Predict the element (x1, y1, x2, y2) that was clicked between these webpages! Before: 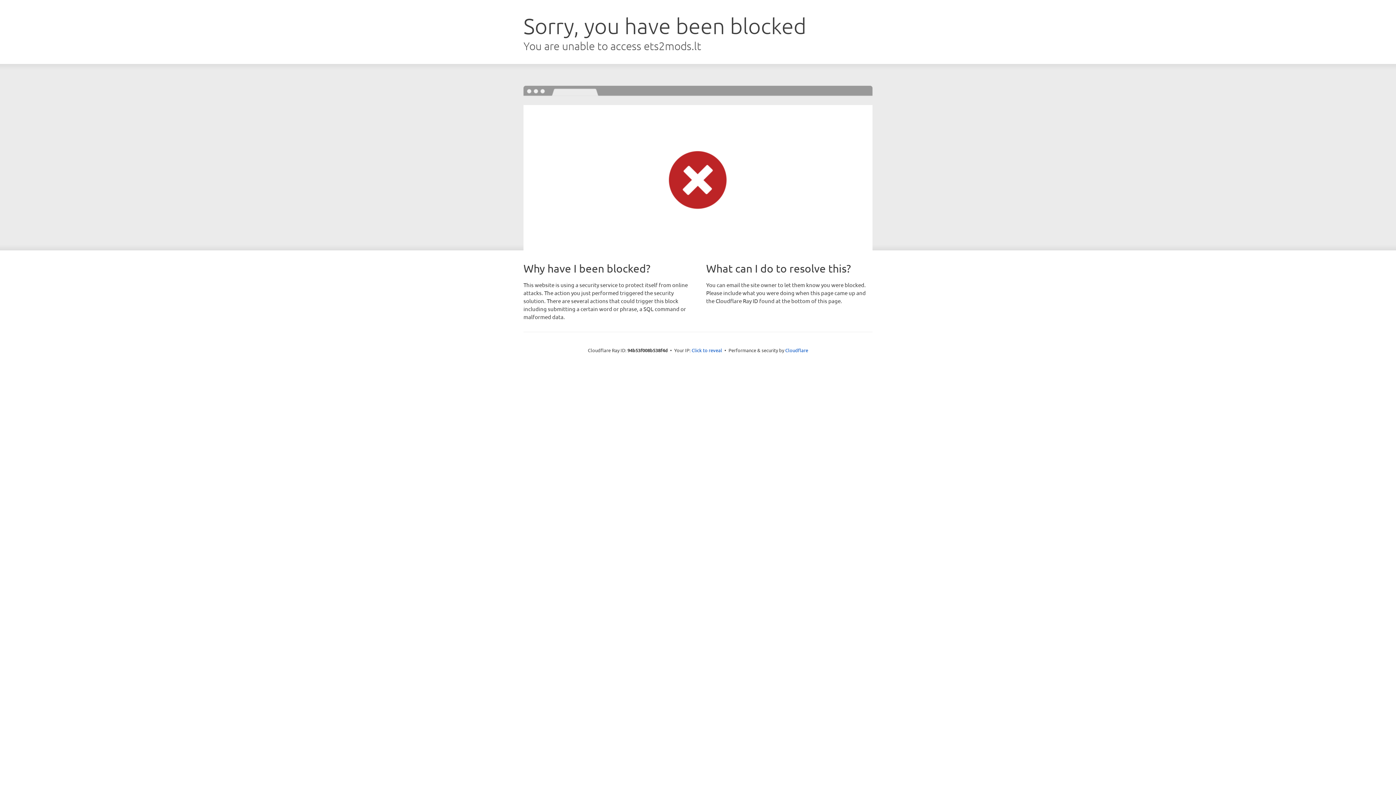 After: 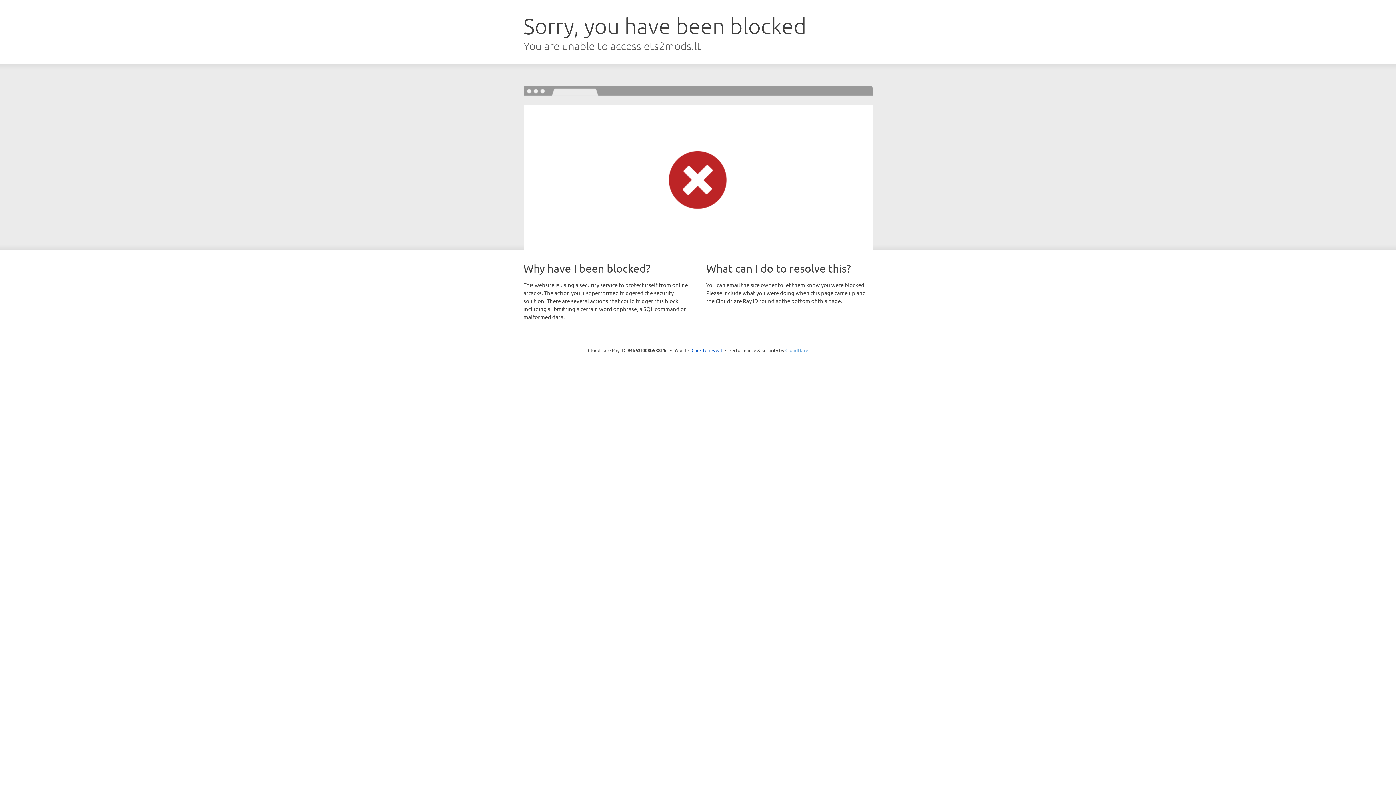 Action: bbox: (785, 347, 808, 353) label: Cloudflare